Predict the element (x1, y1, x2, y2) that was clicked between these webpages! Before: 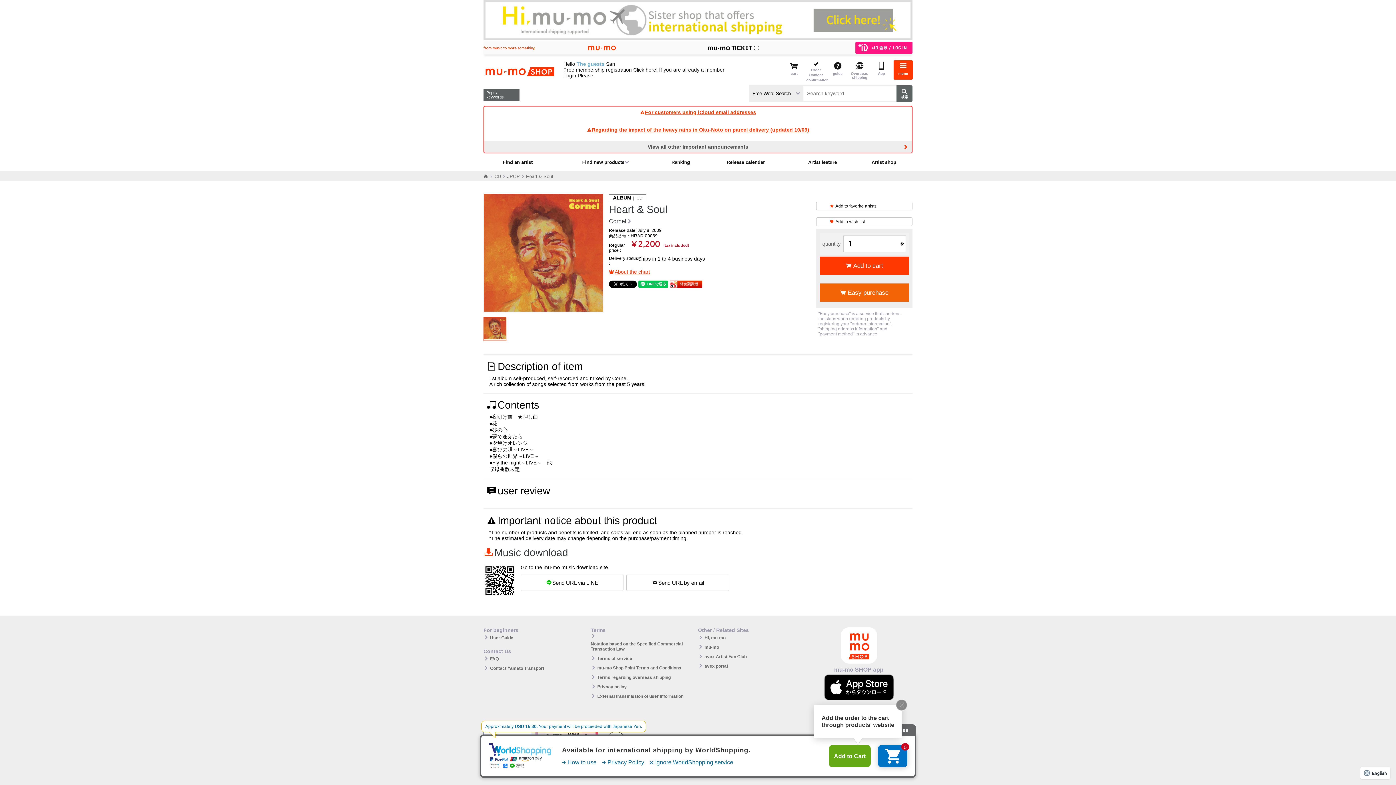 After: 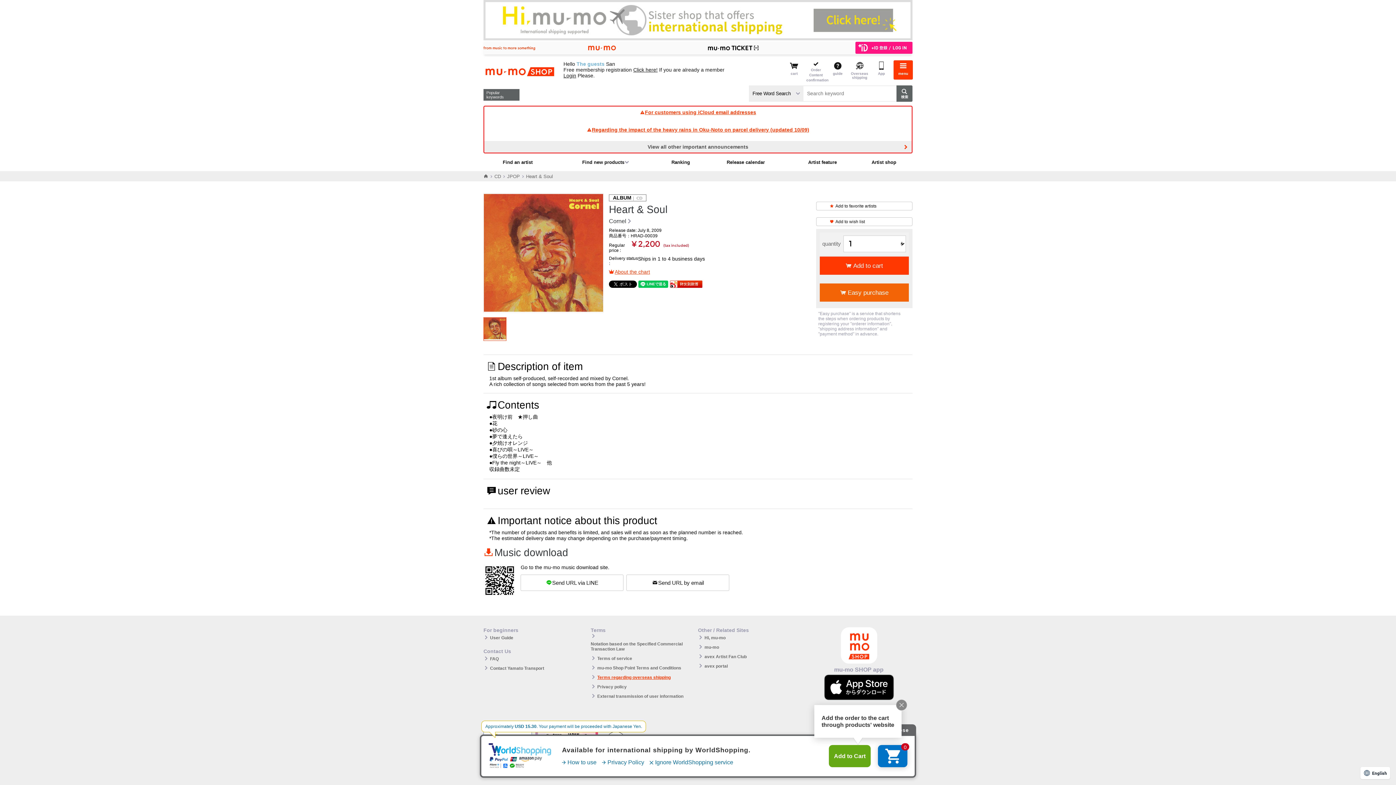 Action: bbox: (597, 673, 670, 682) label: Terms regarding overseas shipping